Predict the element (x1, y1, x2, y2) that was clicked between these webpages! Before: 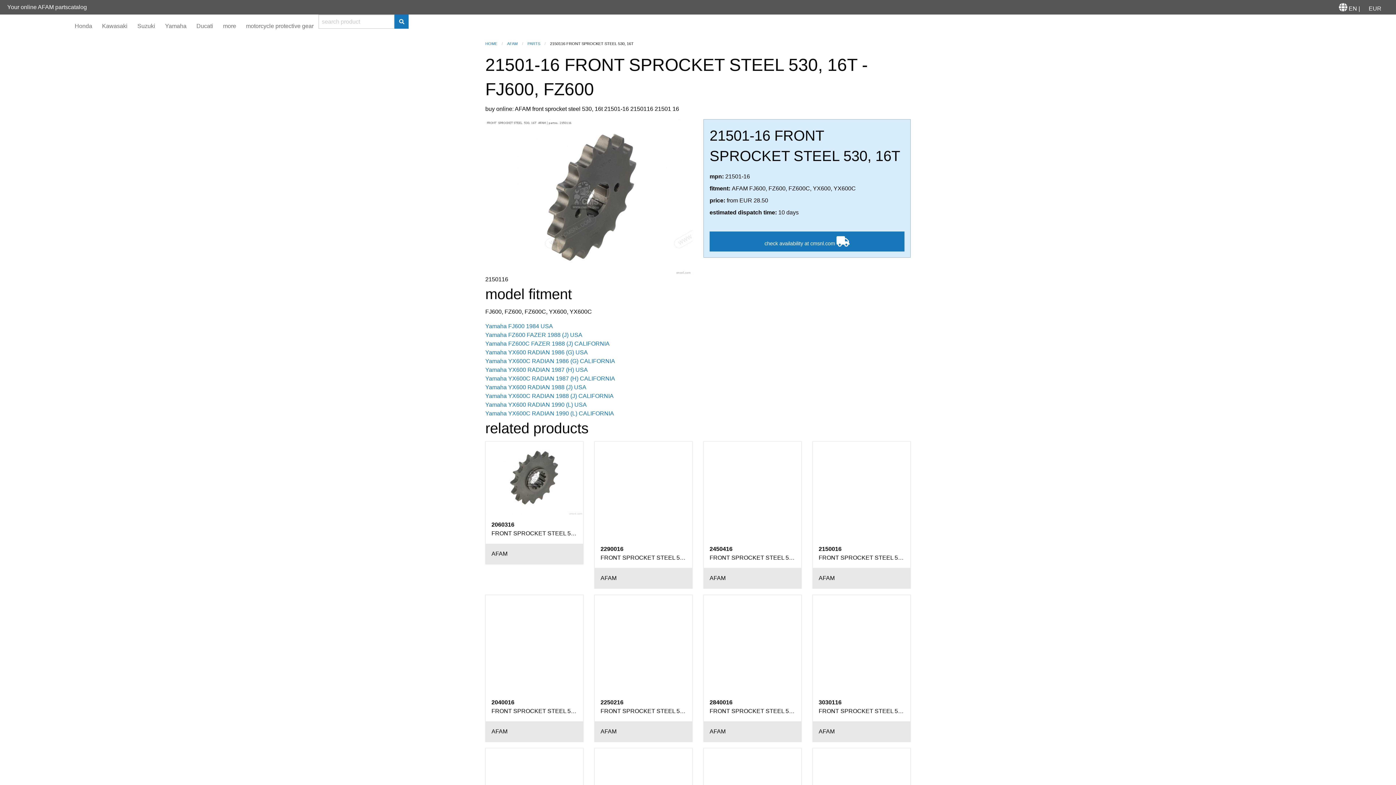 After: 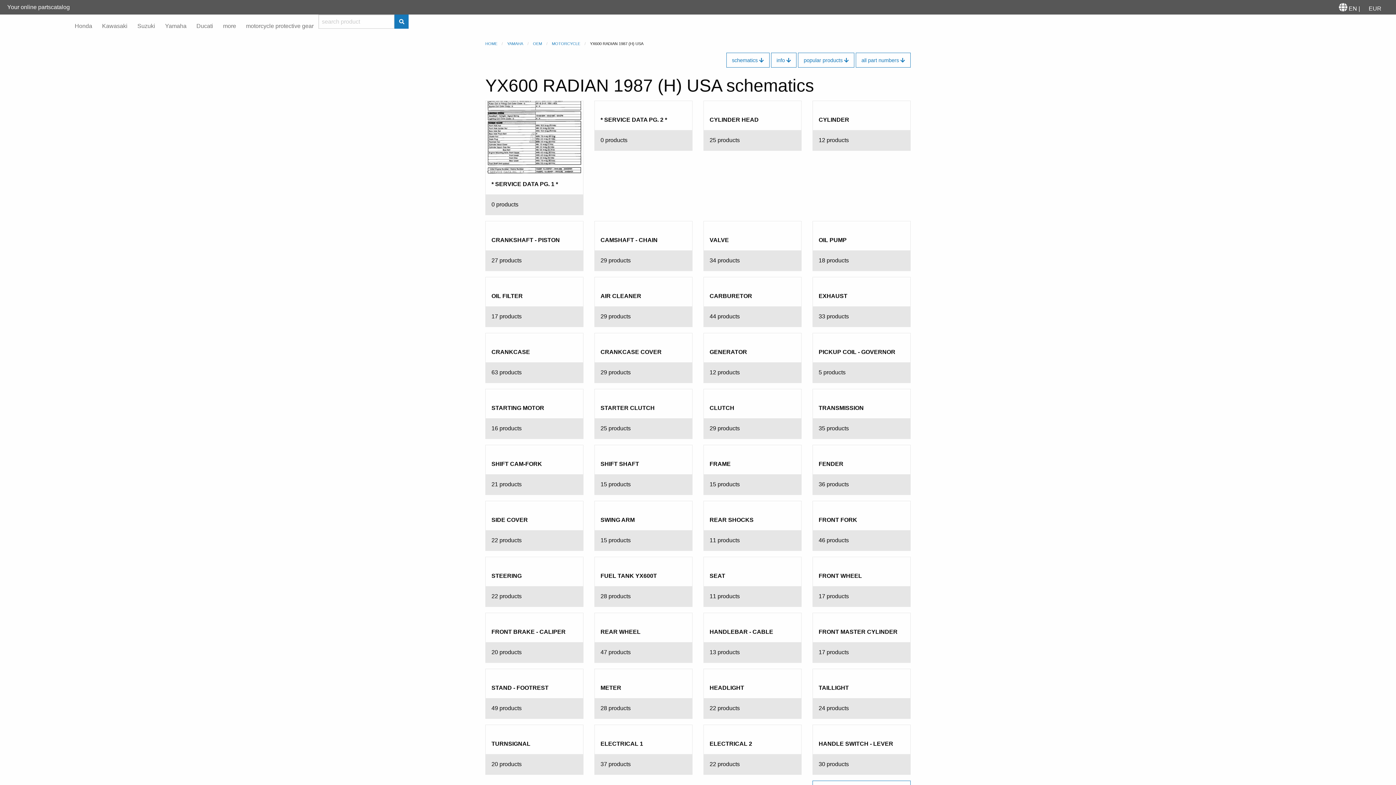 Action: bbox: (485, 367, 588, 373) label: Yamaha YX600 RADIAN 1987 (H) USA